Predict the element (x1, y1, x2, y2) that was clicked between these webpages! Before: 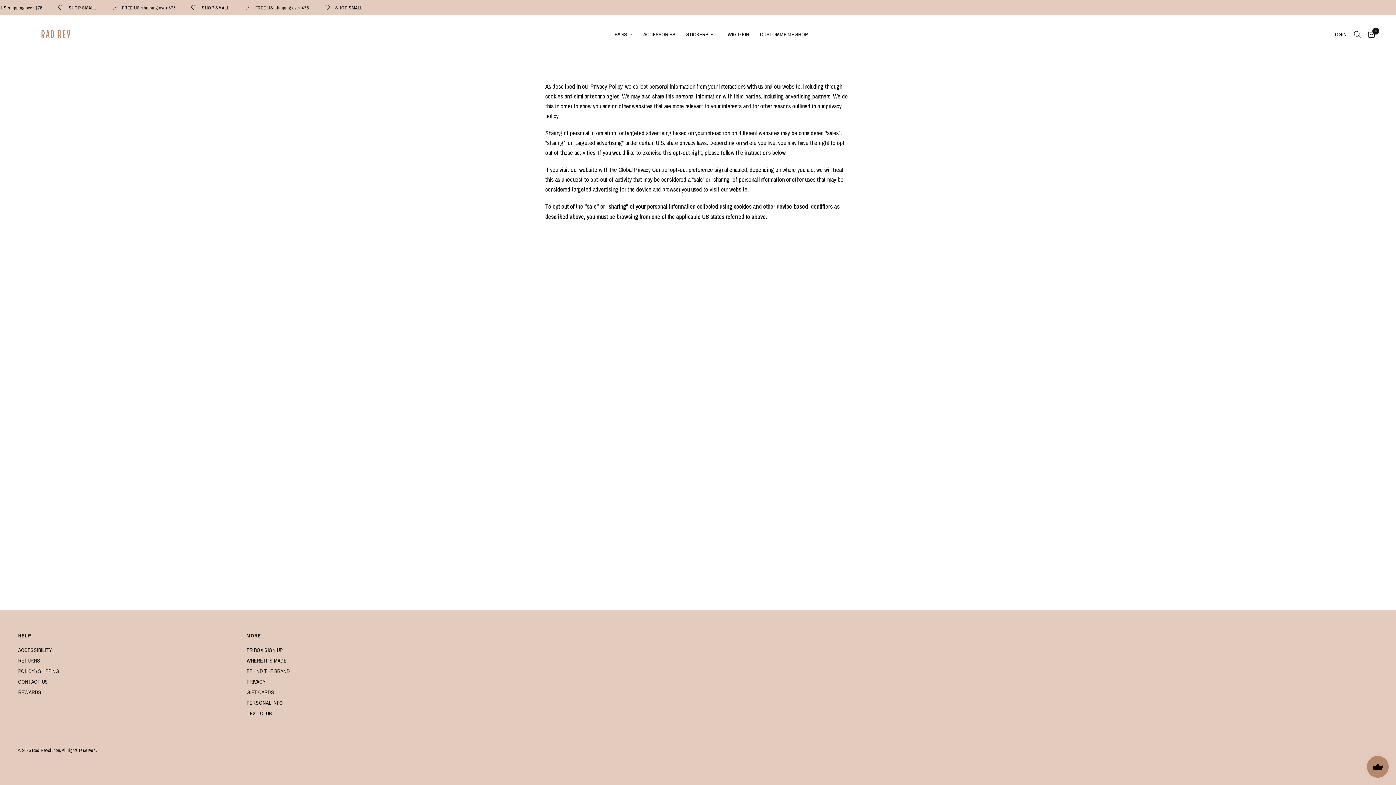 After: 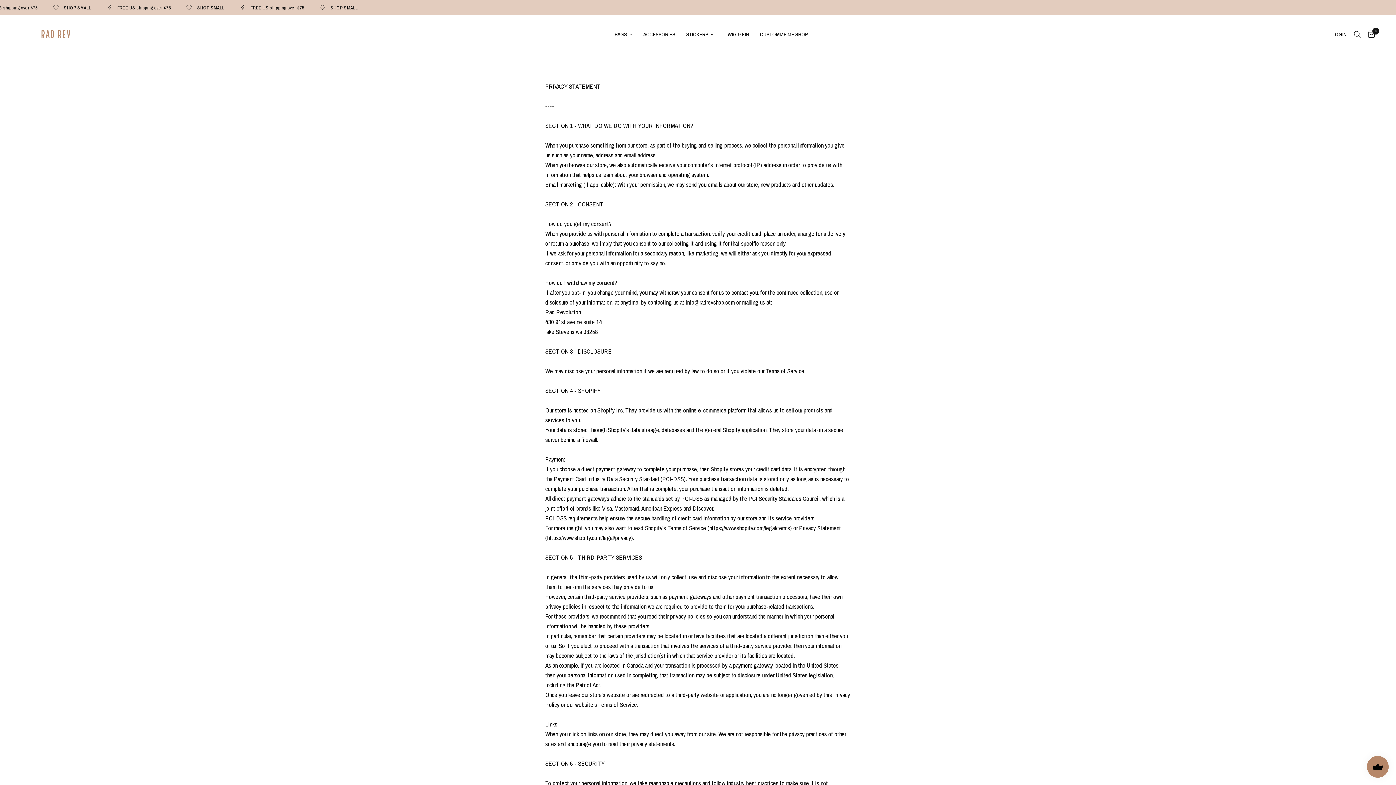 Action: label: PRIVACY bbox: (246, 678, 265, 685)